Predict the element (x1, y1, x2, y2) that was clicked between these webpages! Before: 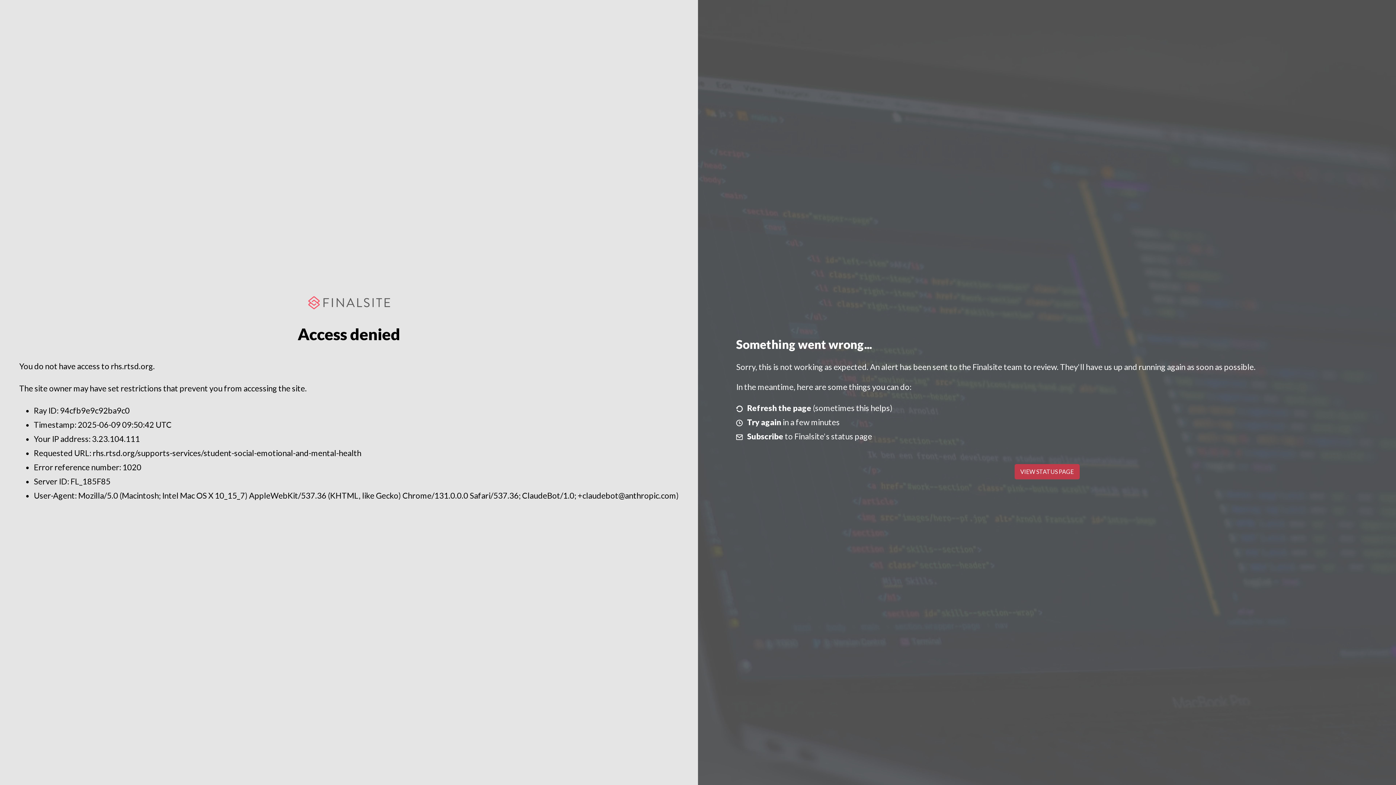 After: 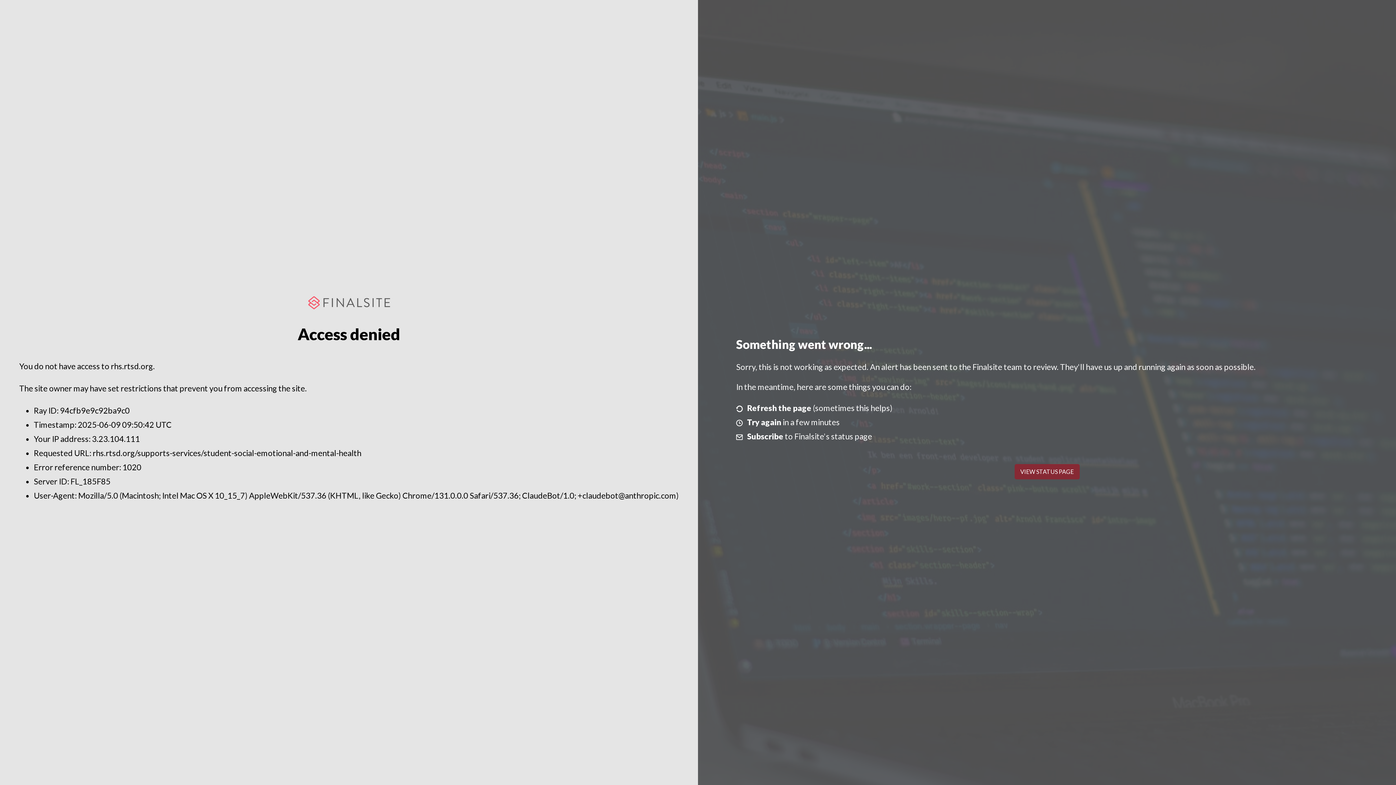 Action: label: VIEW STATUS PAGE bbox: (1014, 464, 1079, 479)